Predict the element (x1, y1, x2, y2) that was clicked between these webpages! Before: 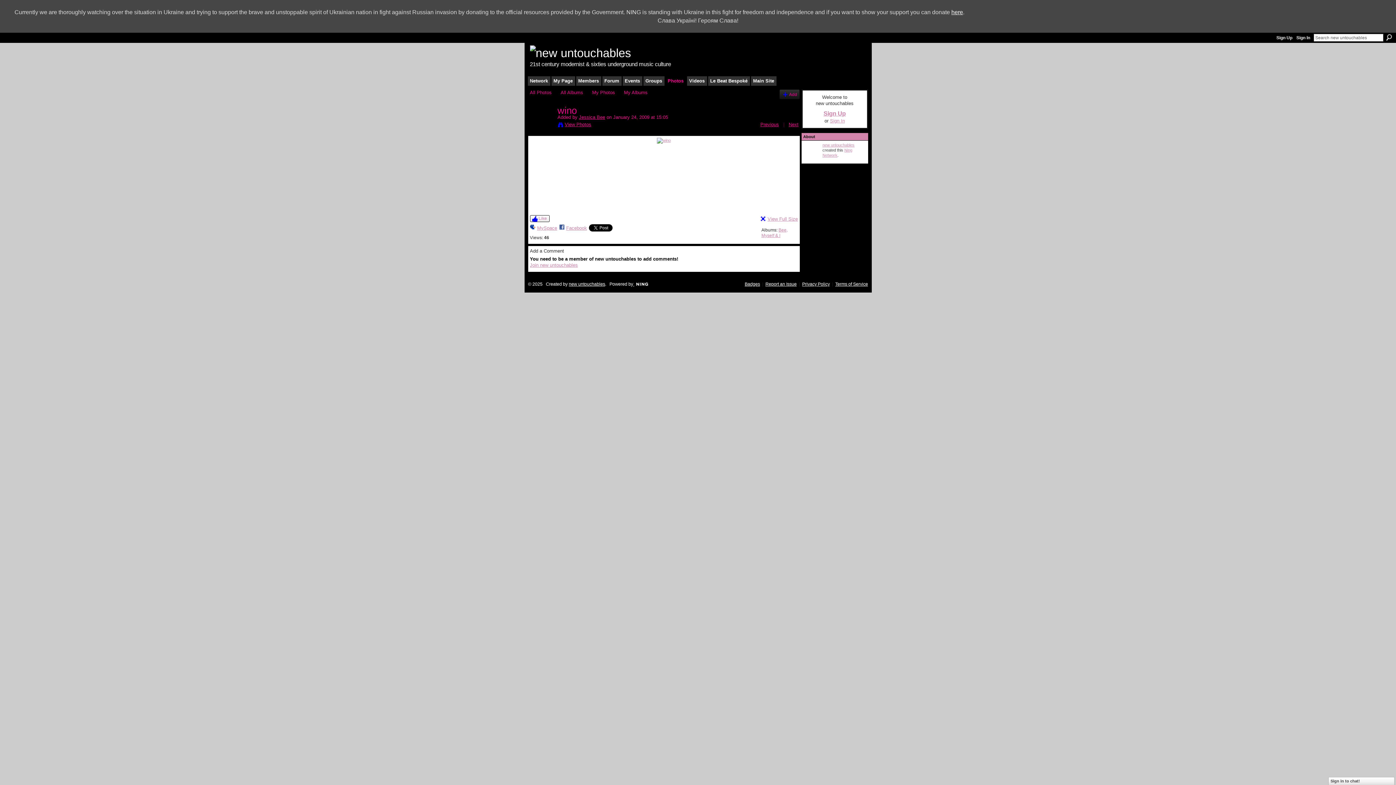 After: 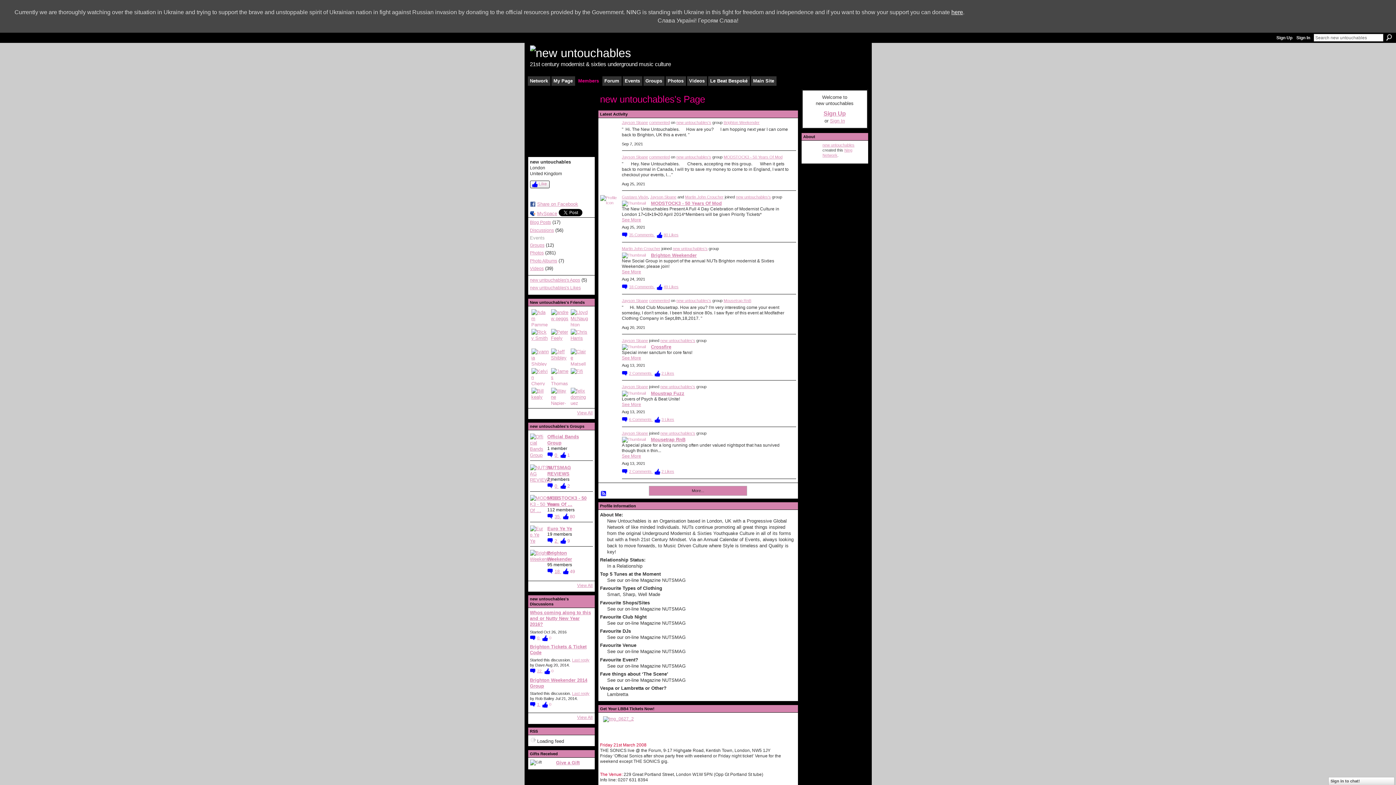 Action: label: new untouchables bbox: (568, 281, 605, 286)